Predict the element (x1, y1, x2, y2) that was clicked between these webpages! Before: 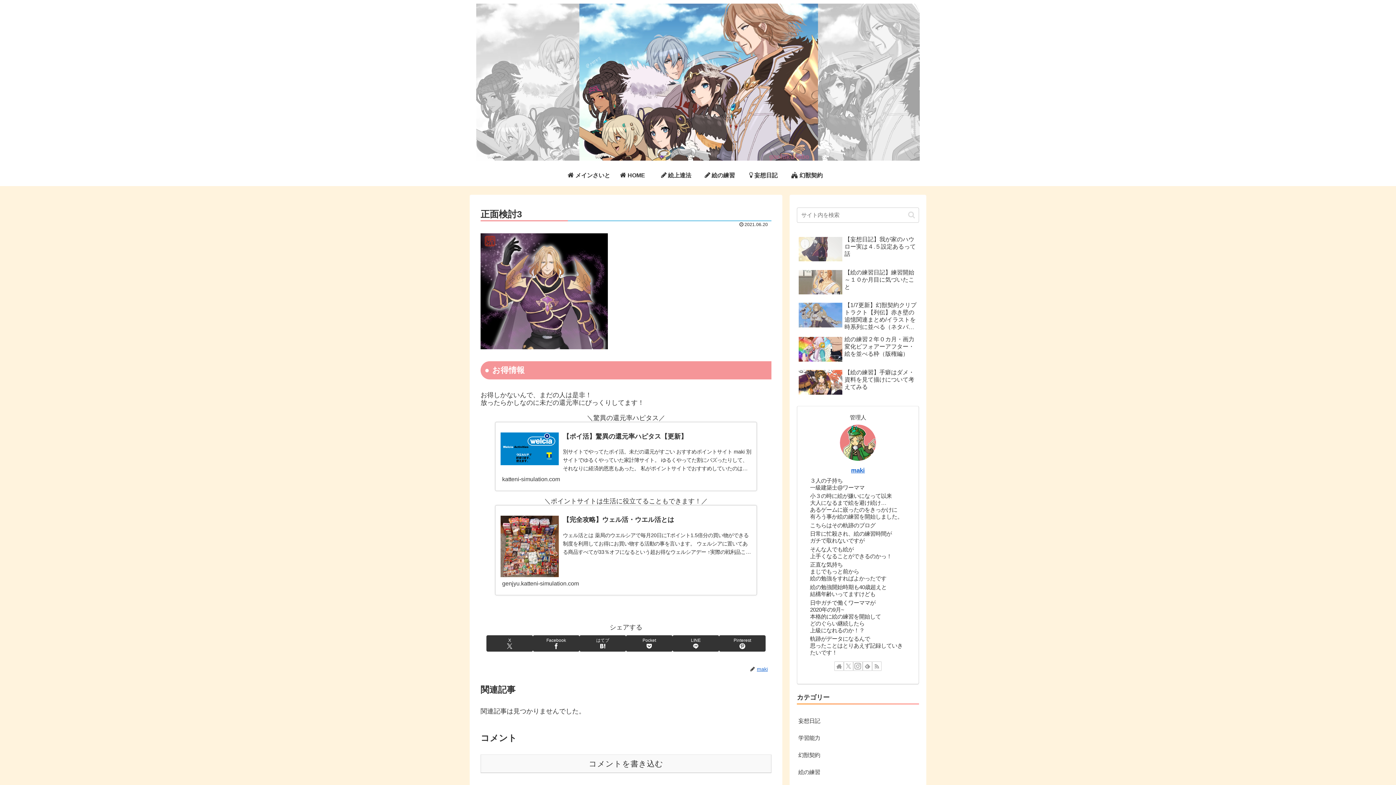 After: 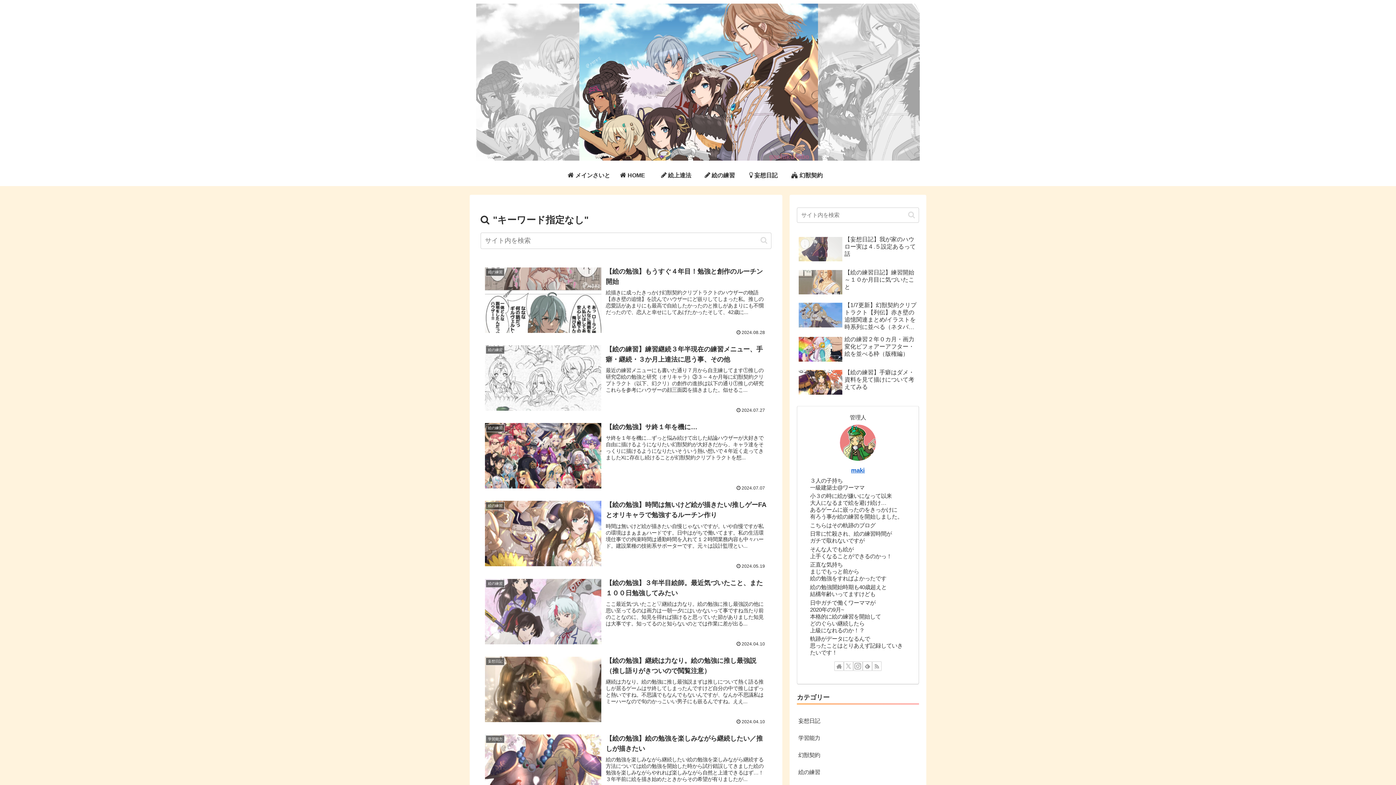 Action: label: button bbox: (905, 210, 918, 219)